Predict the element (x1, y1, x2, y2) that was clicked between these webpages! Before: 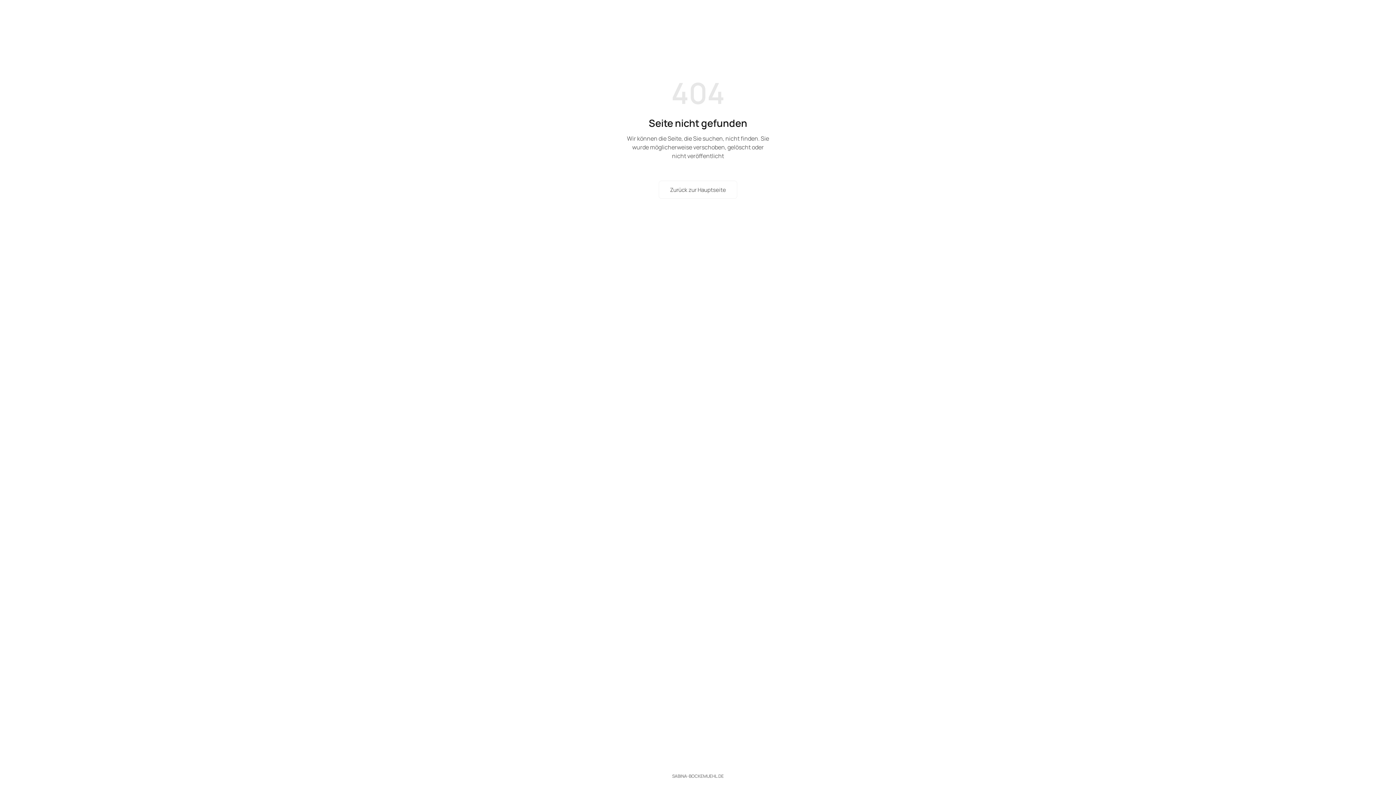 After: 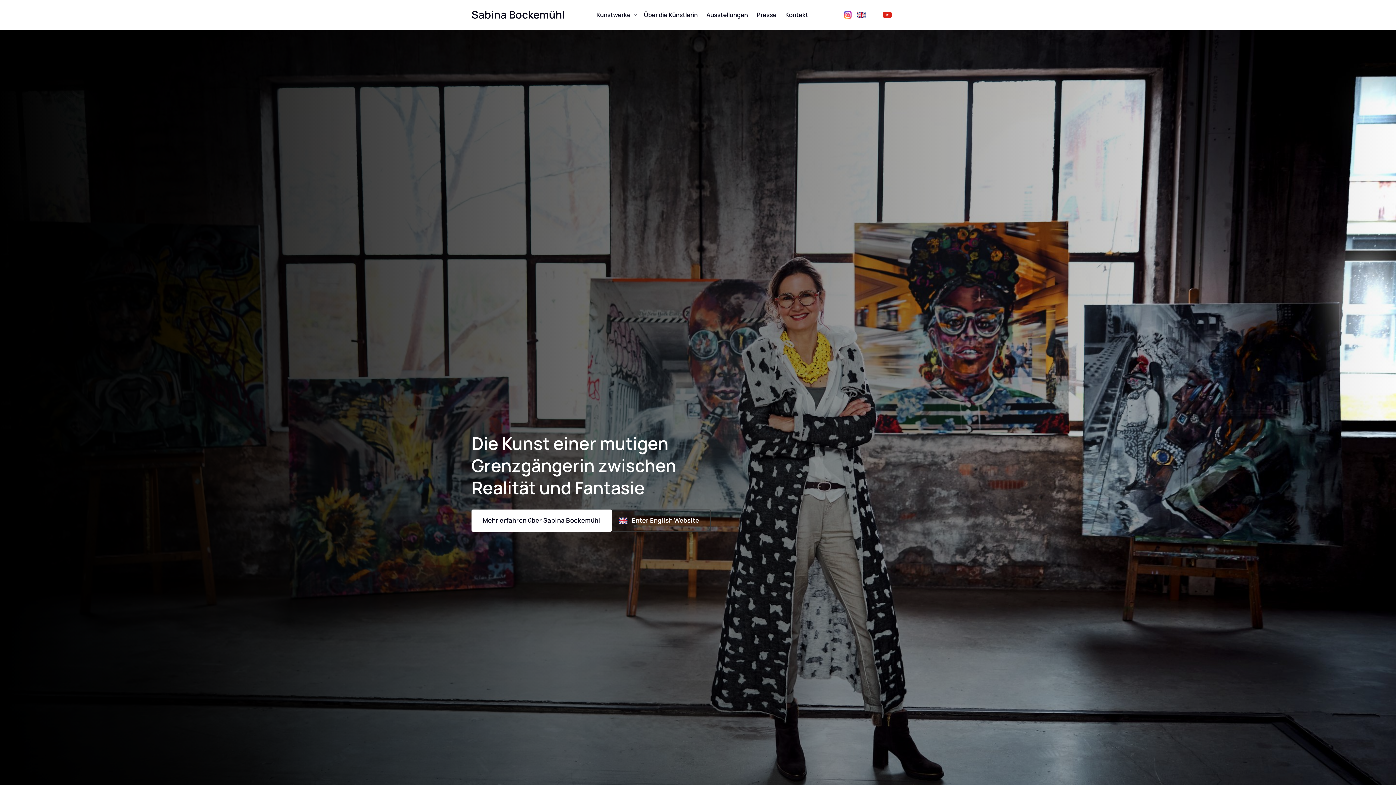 Action: bbox: (666, 768, 729, 785) label: SABINA-BOCKEMUEHL.DE